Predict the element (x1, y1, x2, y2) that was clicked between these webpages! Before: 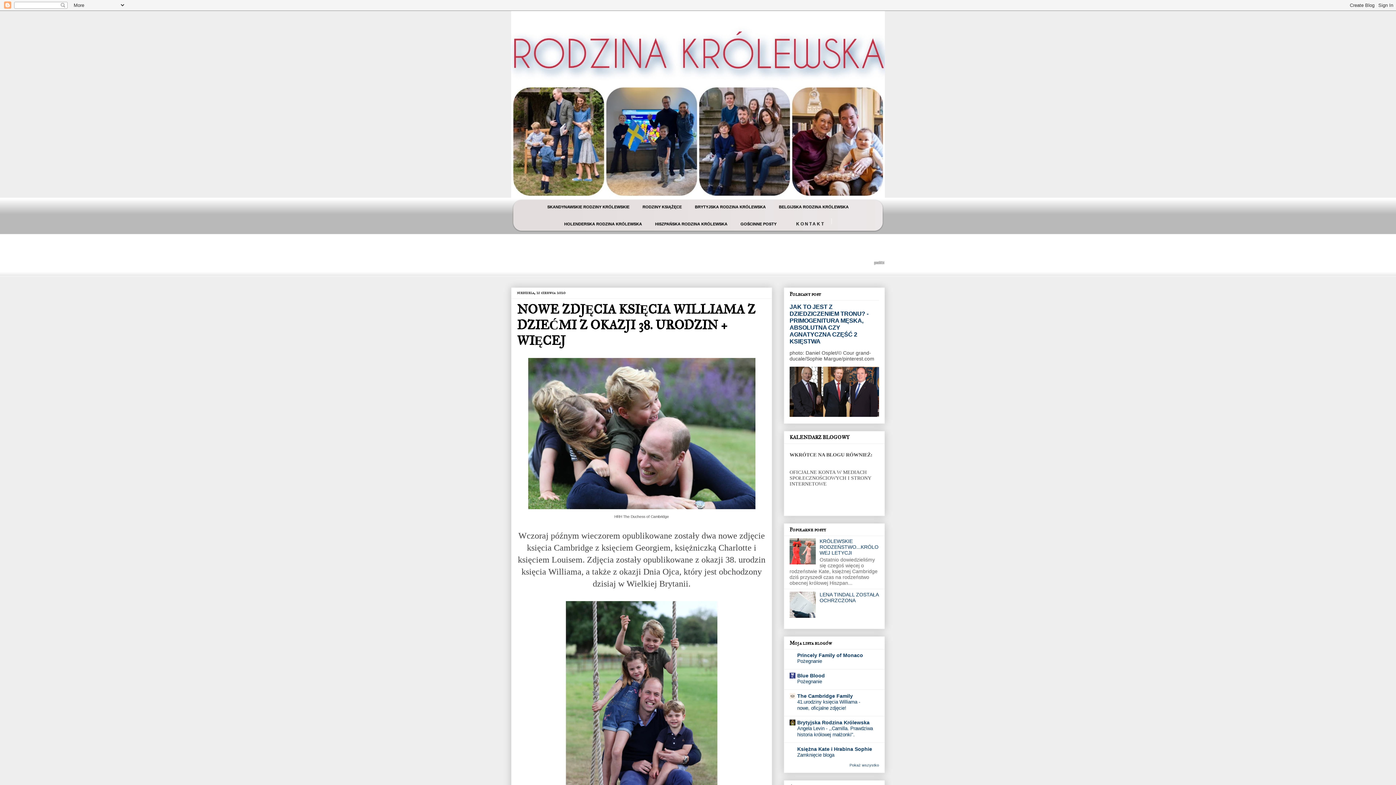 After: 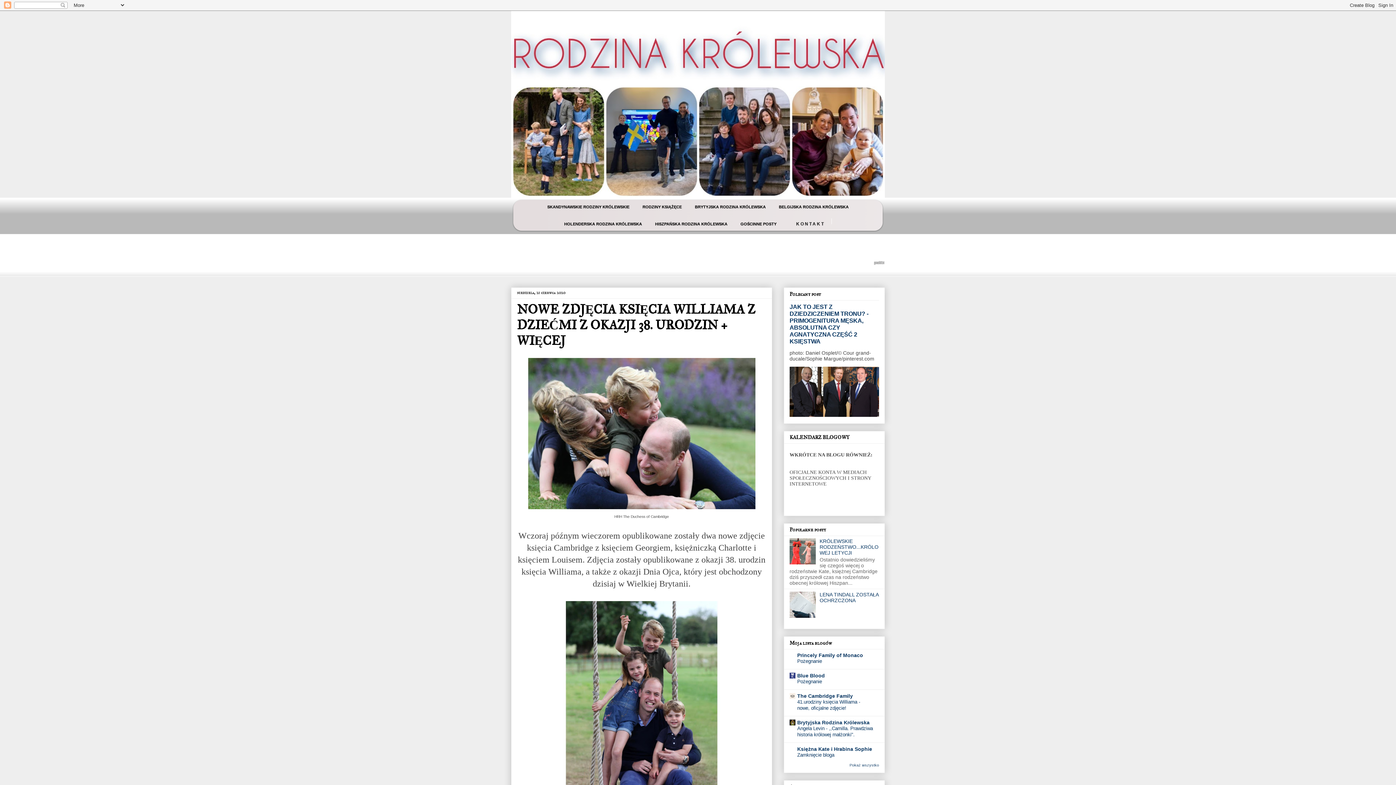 Action: bbox: (789, 613, 818, 619)